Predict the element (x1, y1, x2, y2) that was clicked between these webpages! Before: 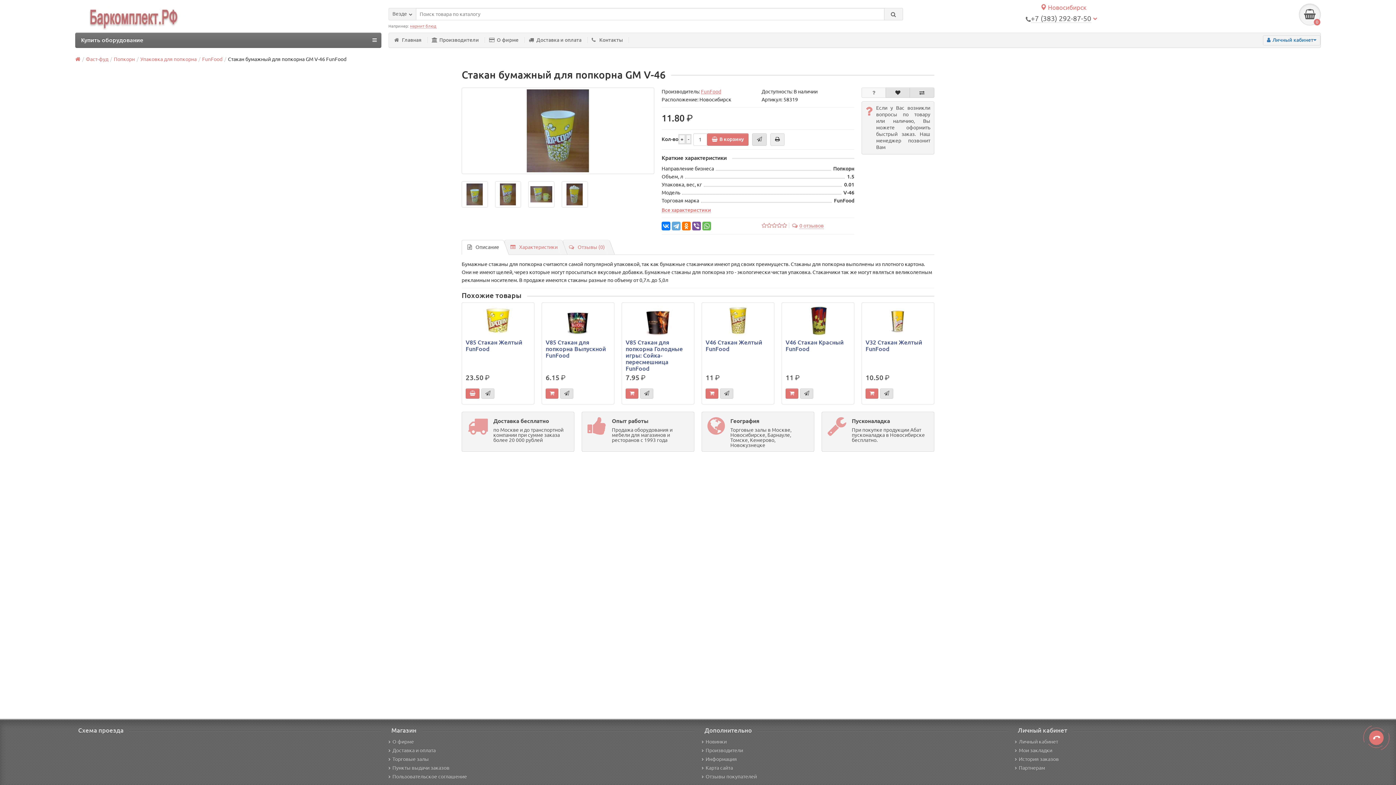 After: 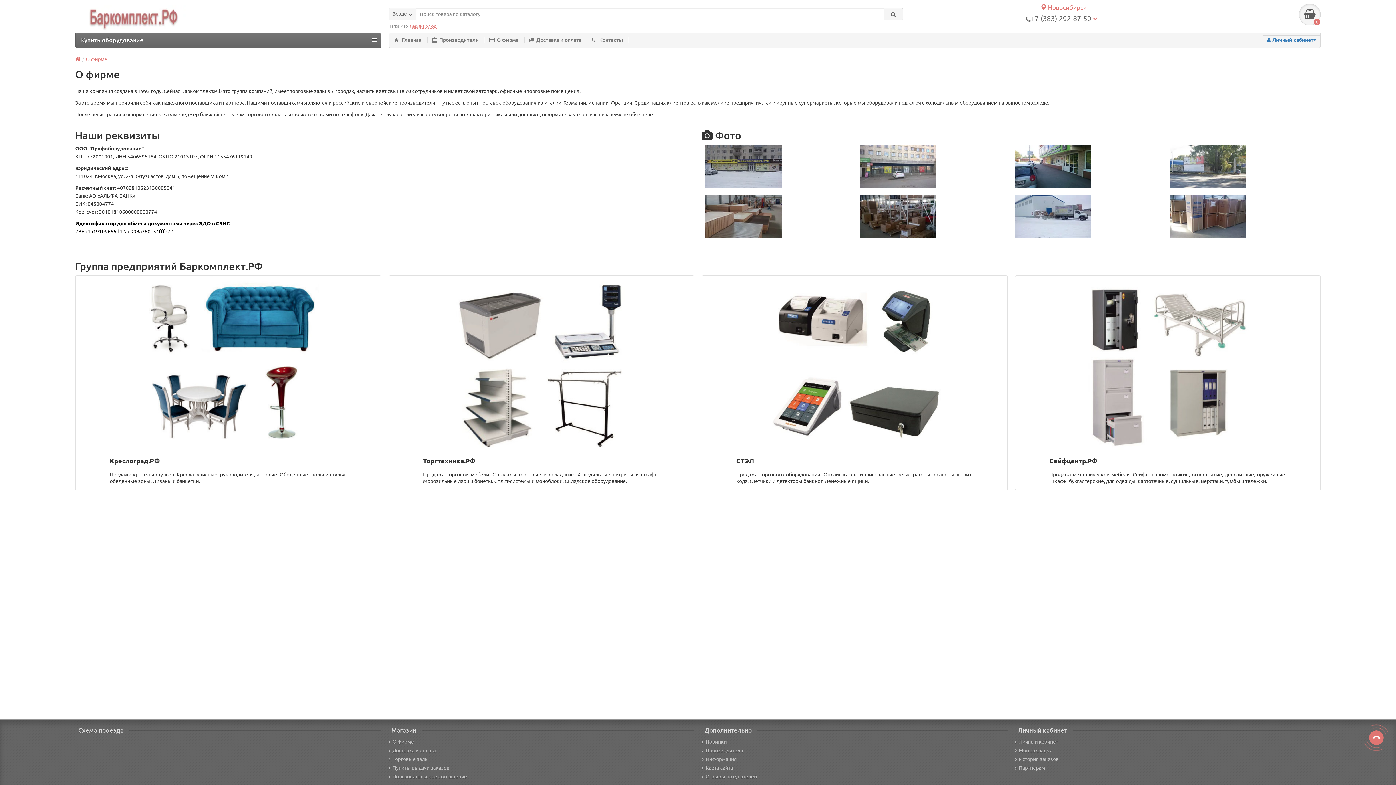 Action: bbox: (388, 739, 414, 745) label: О фирме